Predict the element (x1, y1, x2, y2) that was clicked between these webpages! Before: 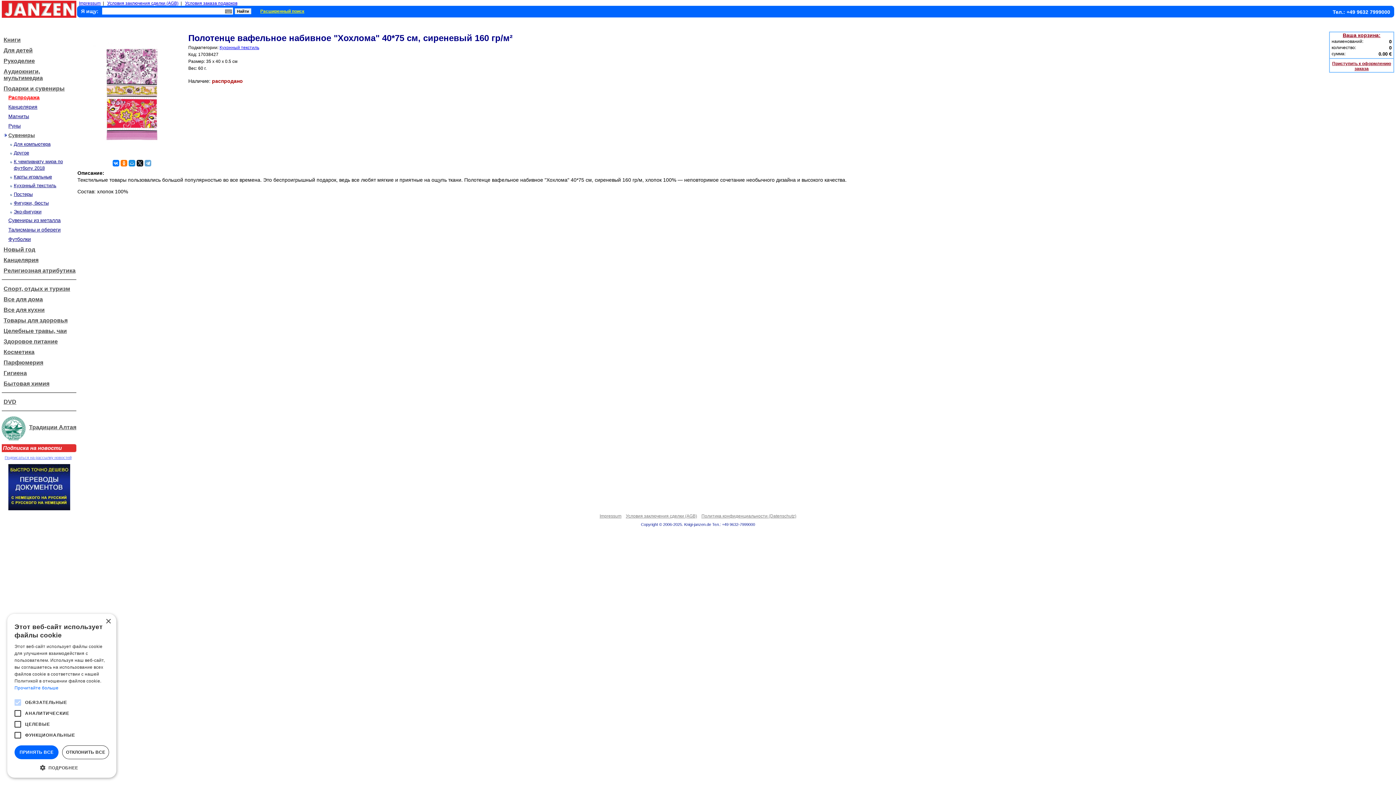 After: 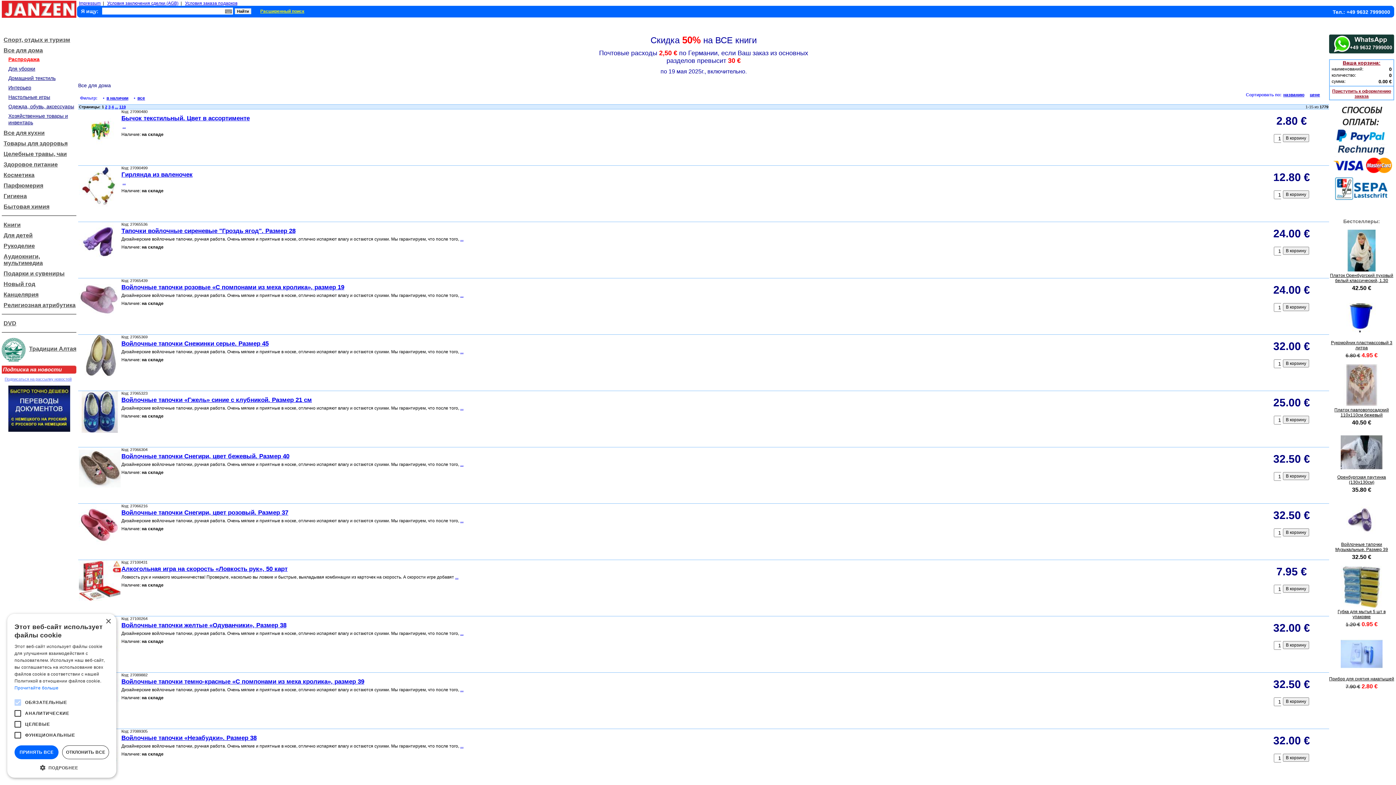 Action: bbox: (3, 296, 42, 302) label: Все для дома